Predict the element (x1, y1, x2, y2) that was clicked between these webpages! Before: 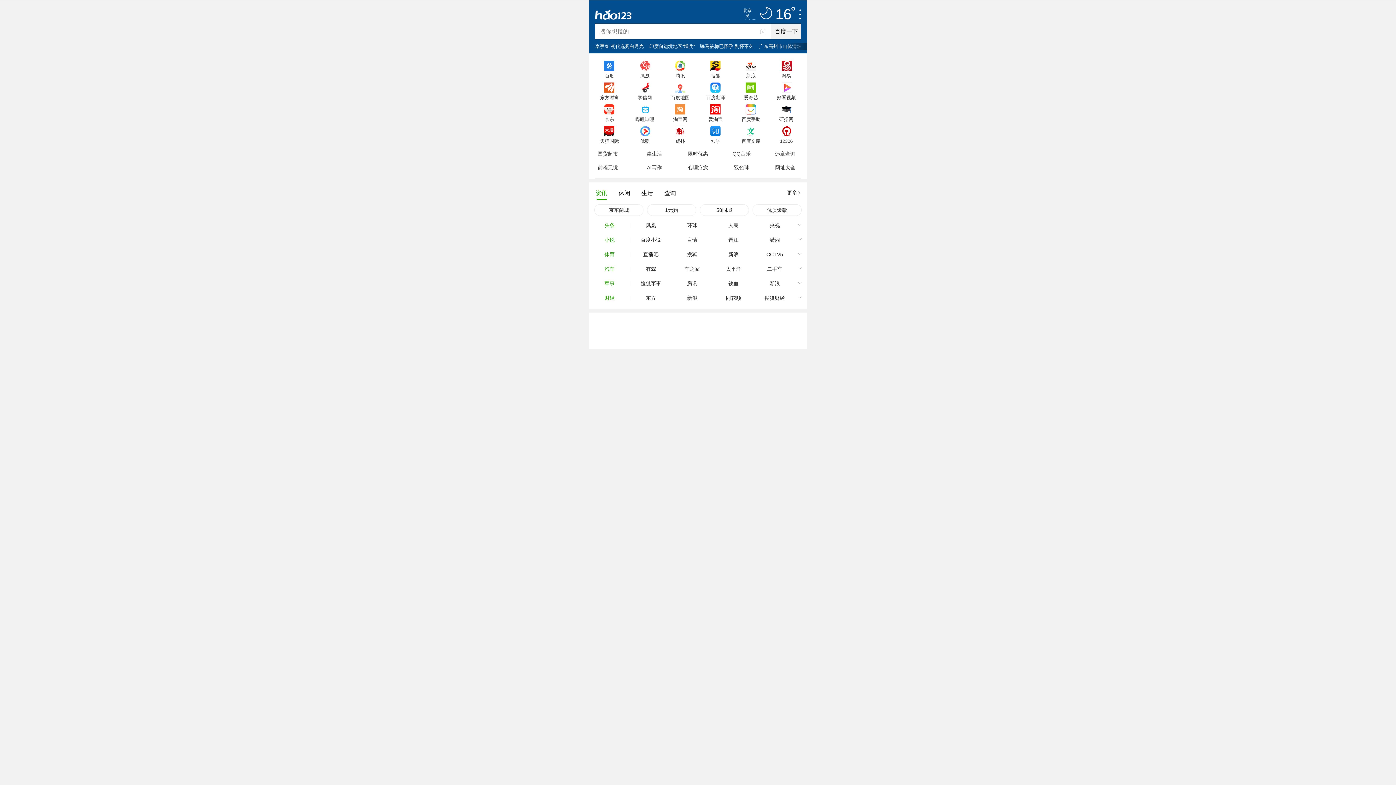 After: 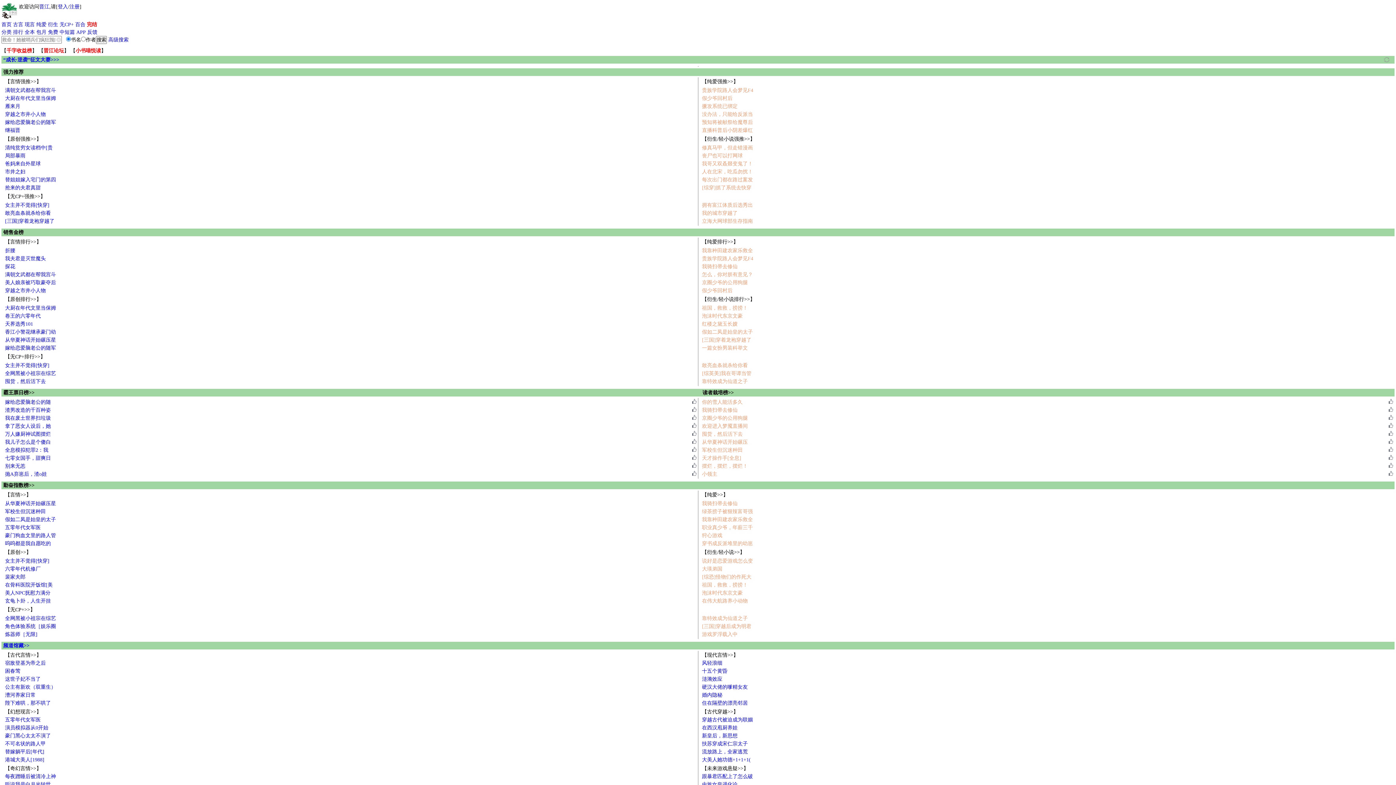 Action: bbox: (713, 232, 754, 247) label: 晋江